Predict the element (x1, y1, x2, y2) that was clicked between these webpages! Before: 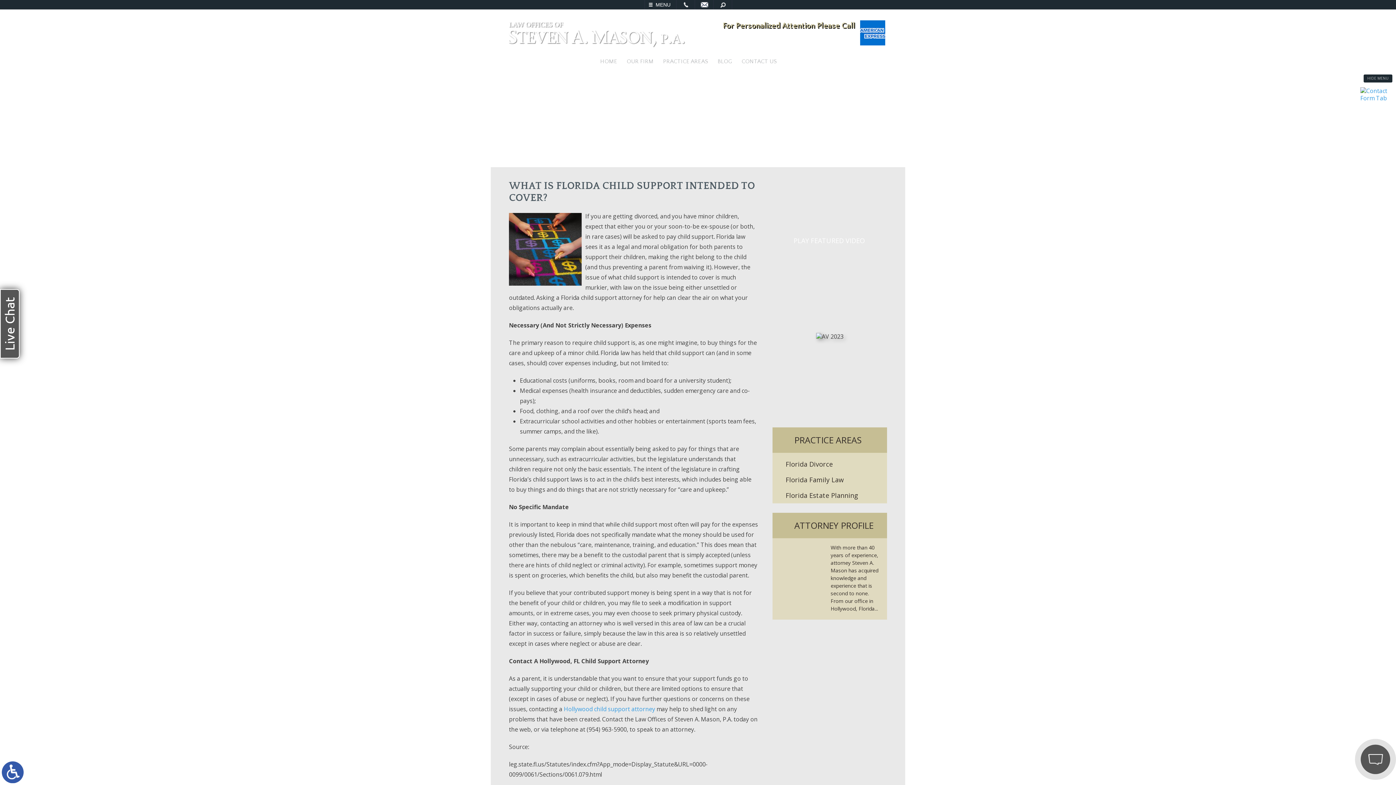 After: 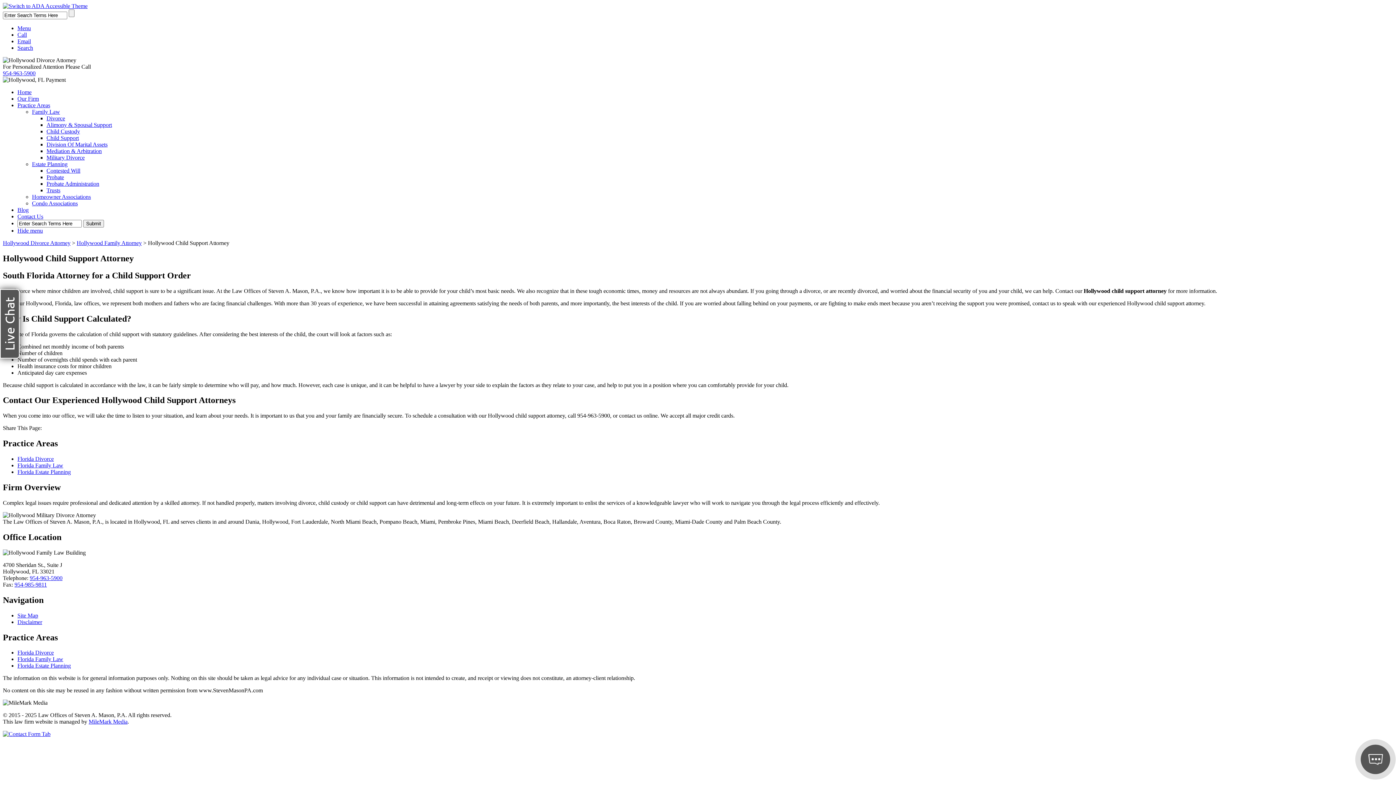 Action: label: Hollywood child support attorney bbox: (564, 705, 655, 713)